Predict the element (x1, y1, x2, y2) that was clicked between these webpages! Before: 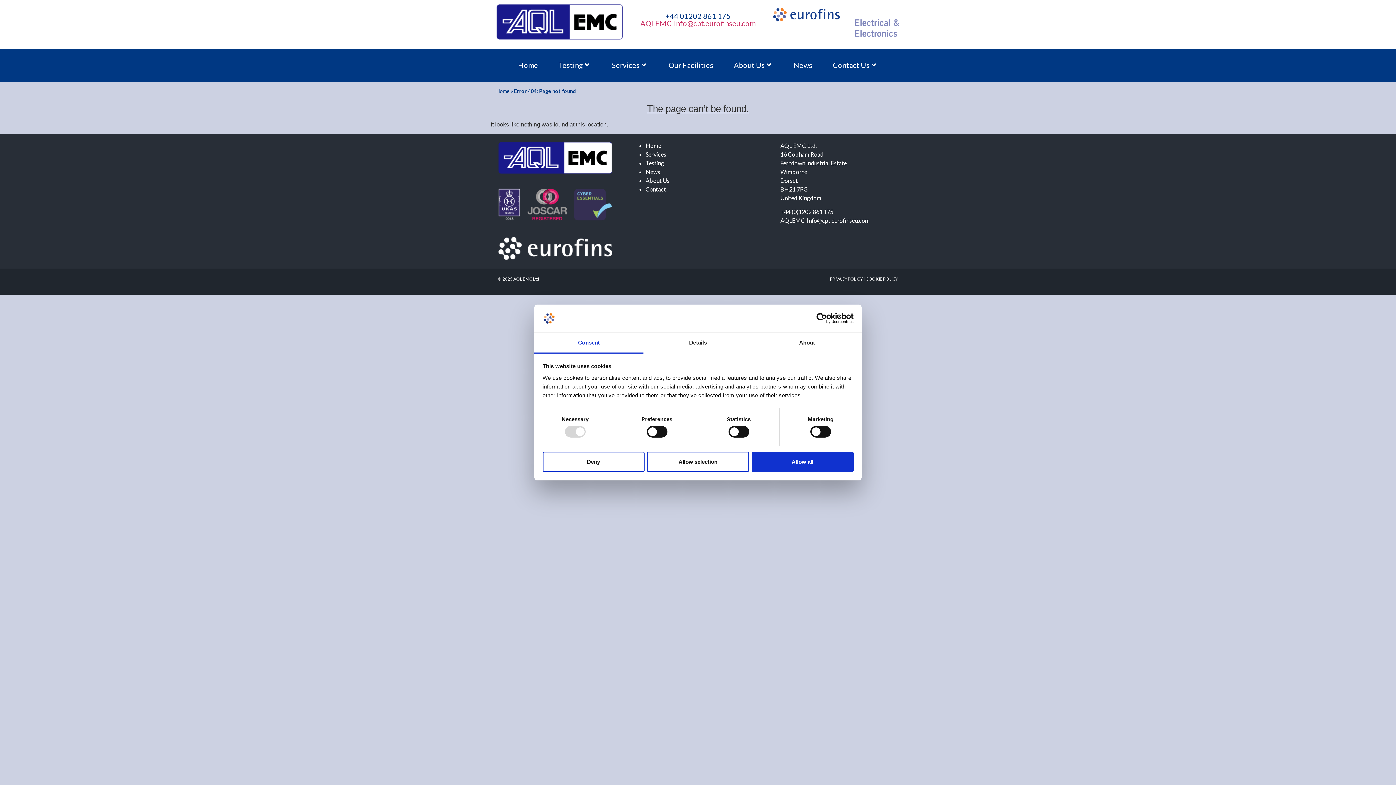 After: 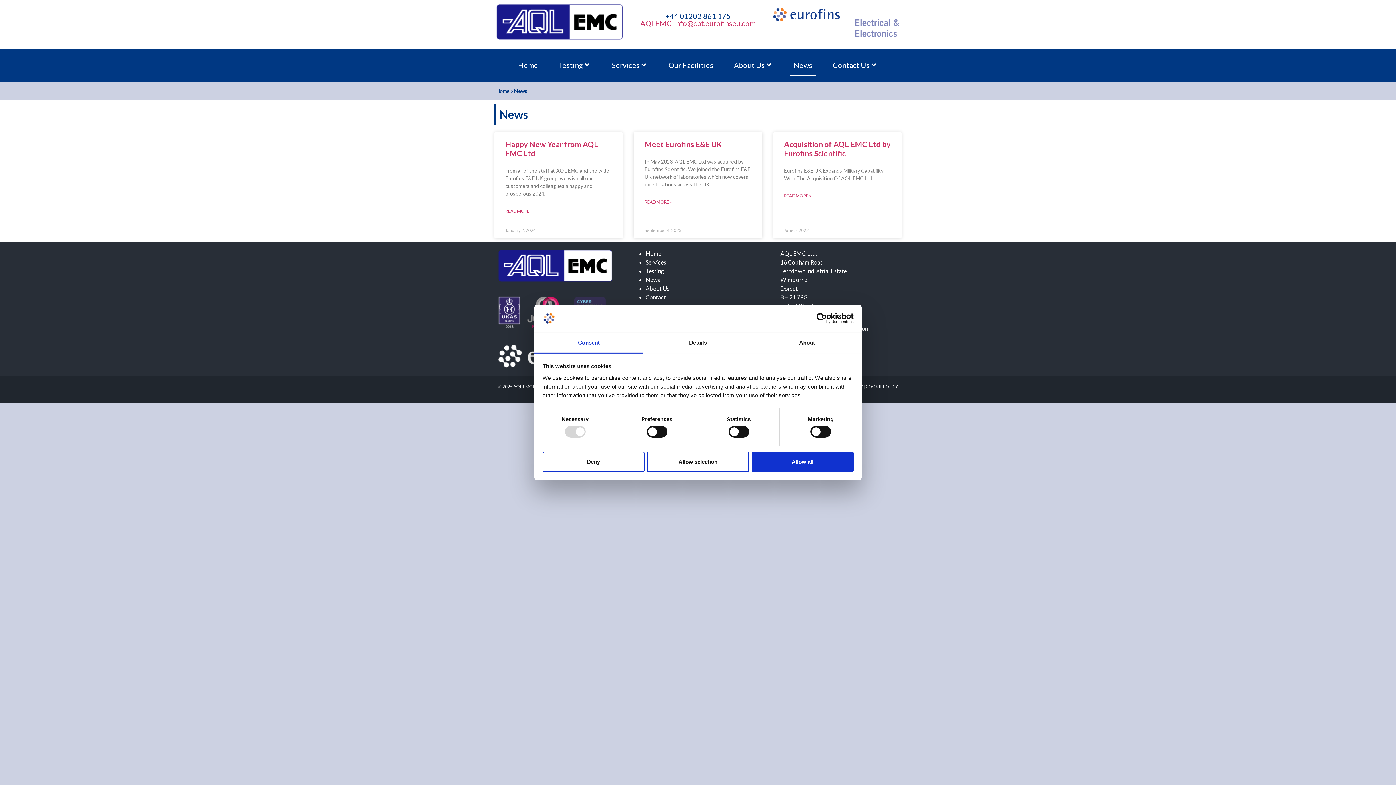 Action: bbox: (790, 54, 816, 75) label: News